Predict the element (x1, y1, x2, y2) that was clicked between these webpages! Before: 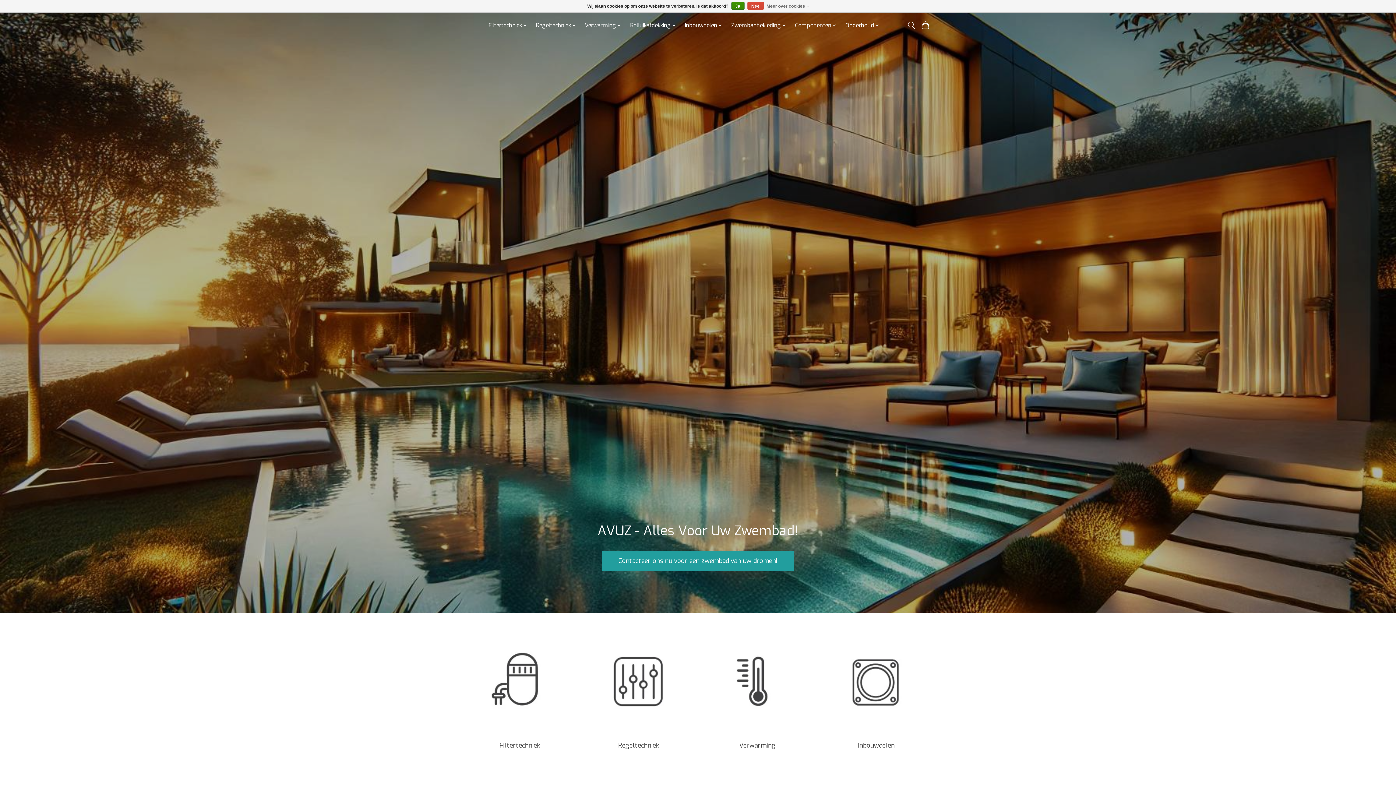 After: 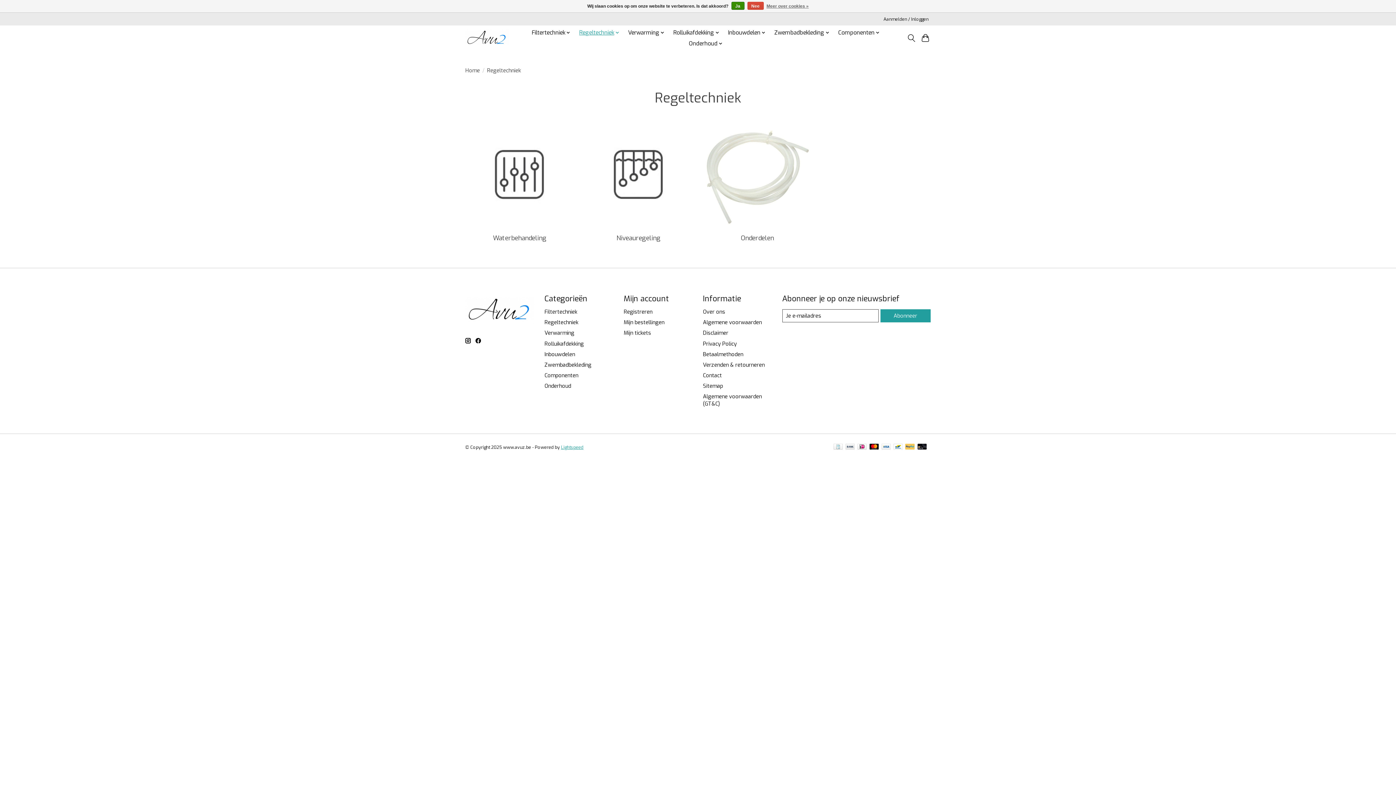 Action: bbox: (584, 629, 693, 738)